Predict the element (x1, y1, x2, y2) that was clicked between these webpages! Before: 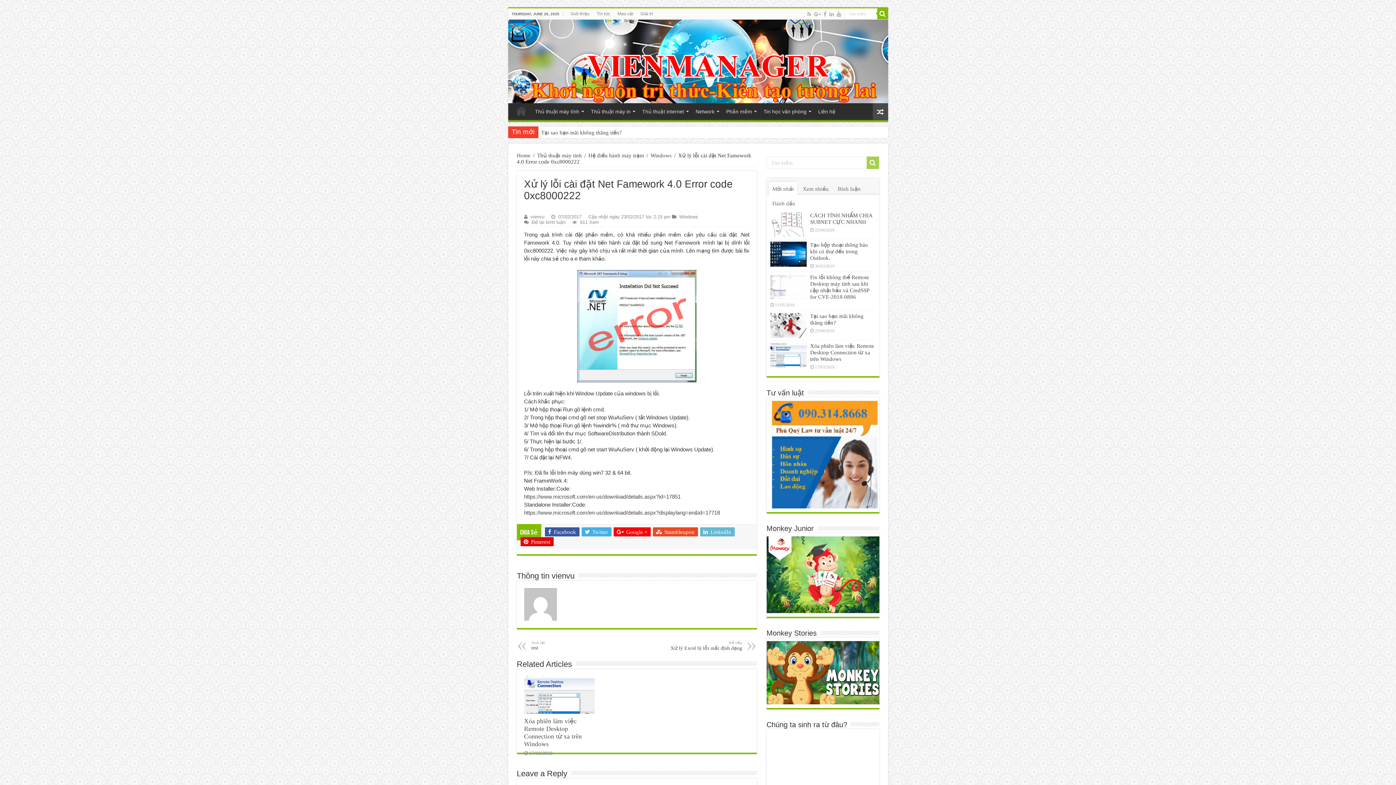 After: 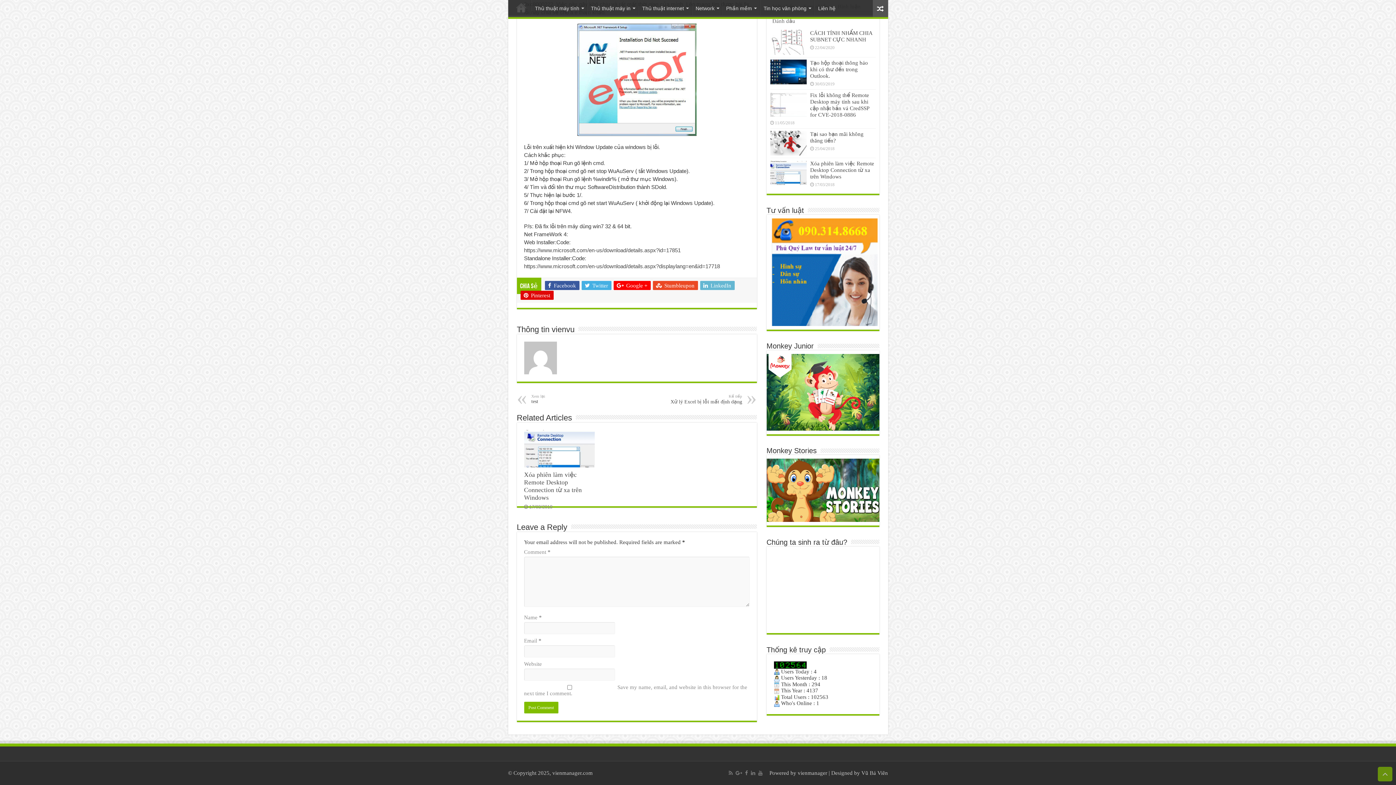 Action: bbox: (531, 219, 565, 225) label: Để lại bình luận